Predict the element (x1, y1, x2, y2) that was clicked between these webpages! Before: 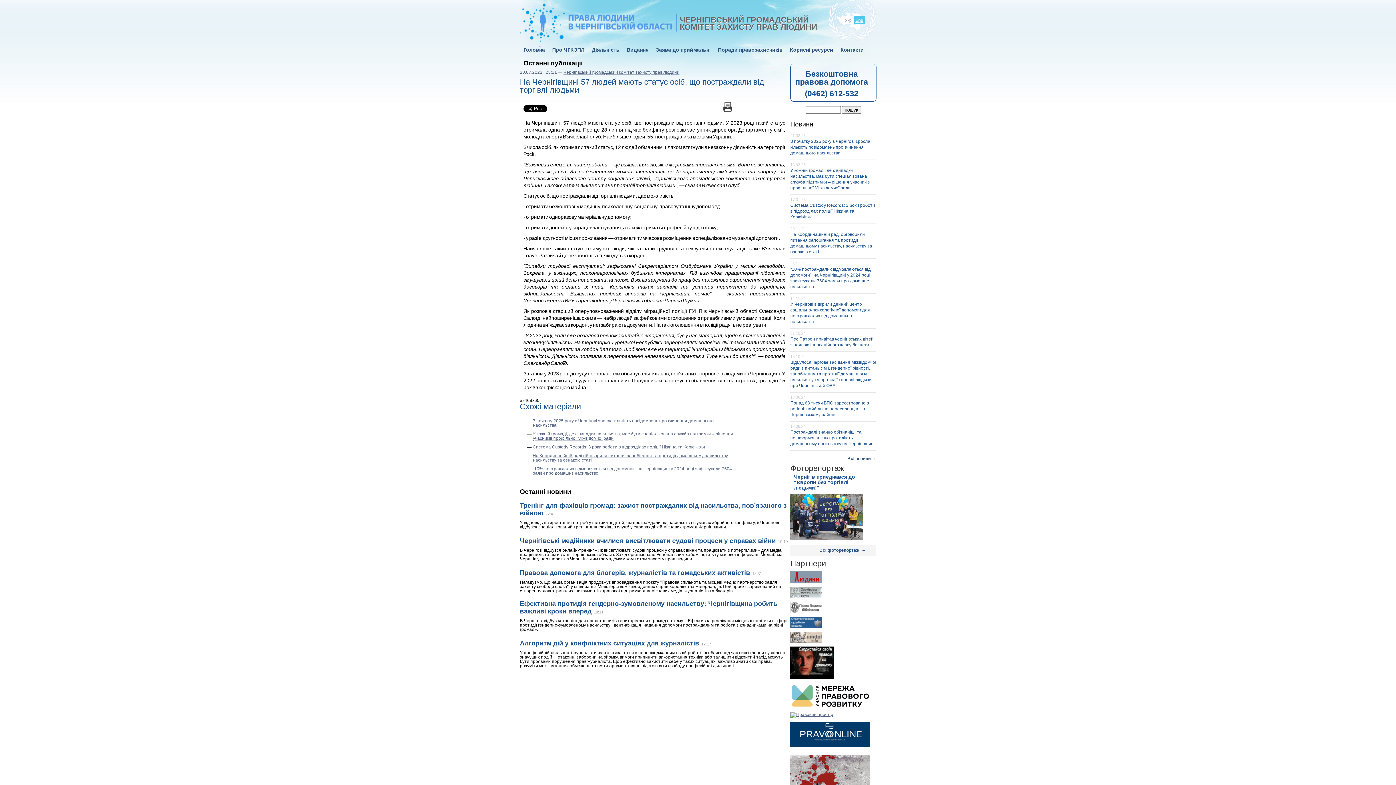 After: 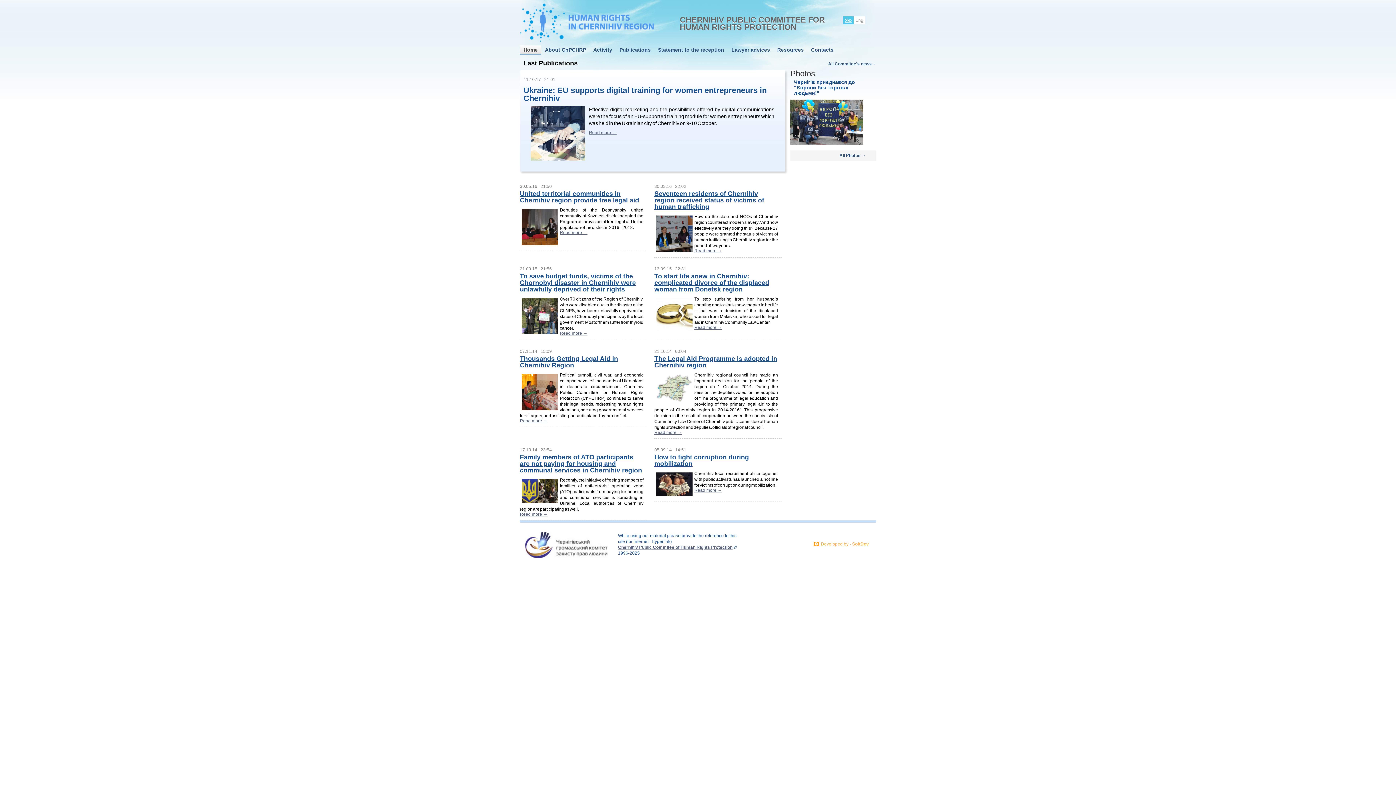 Action: bbox: (853, 16, 865, 24) label: Eng